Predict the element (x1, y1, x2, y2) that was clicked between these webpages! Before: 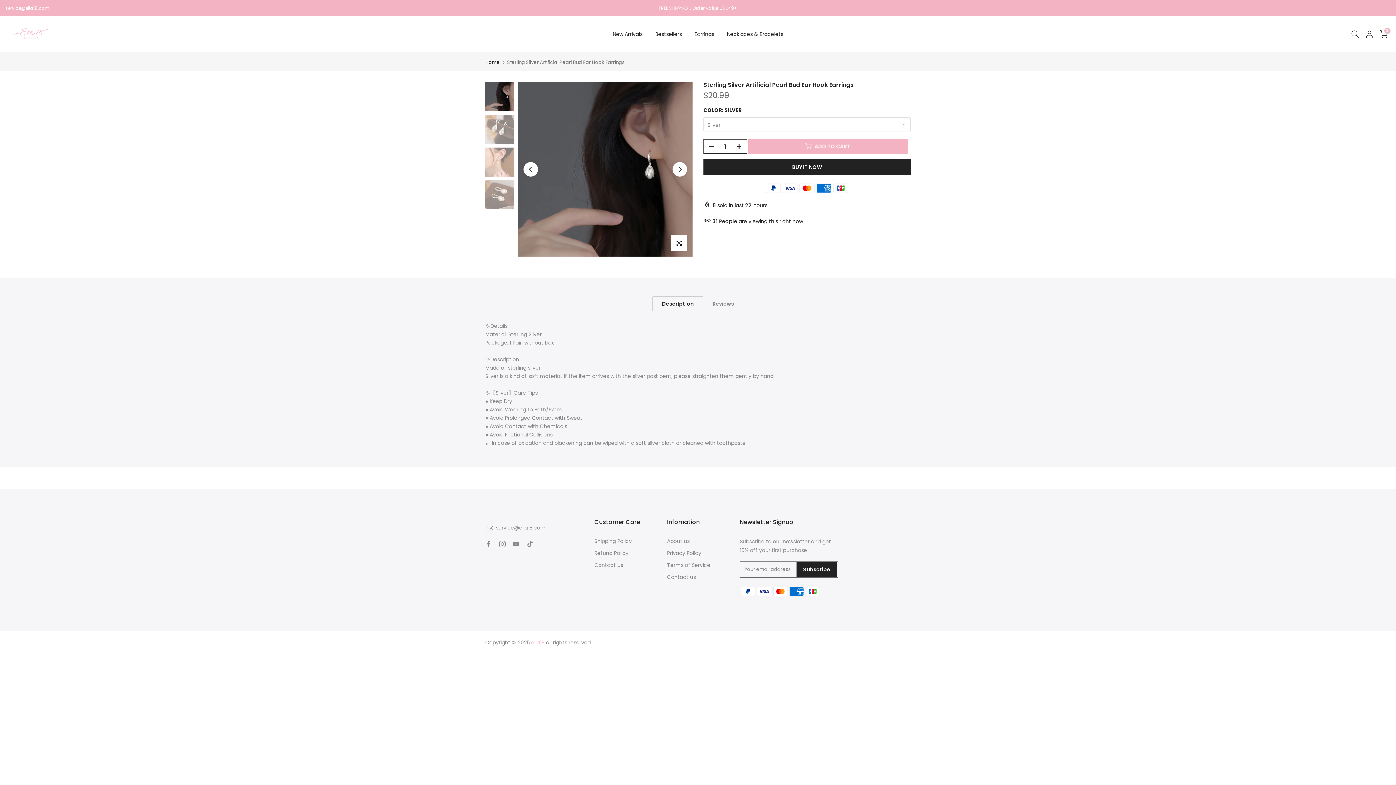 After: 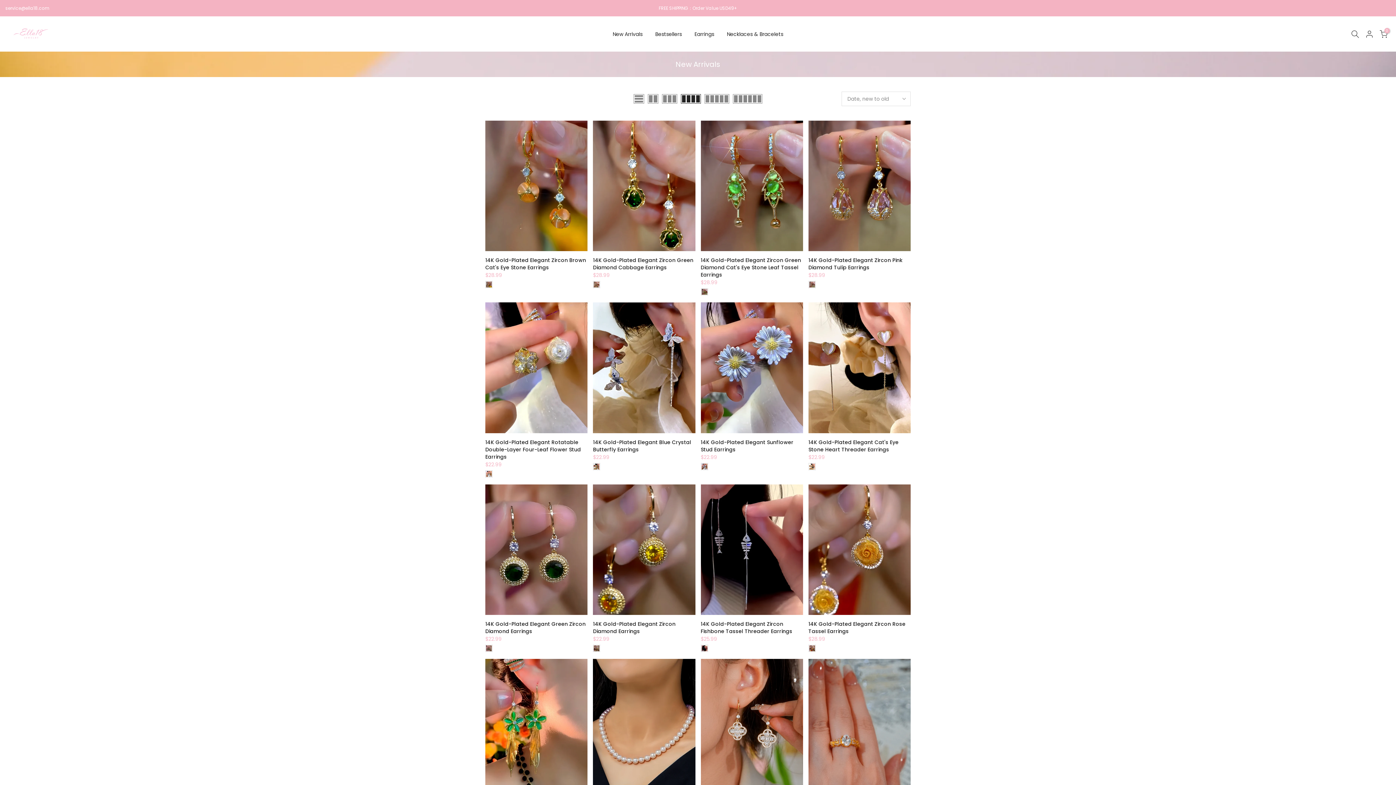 Action: bbox: (606, 29, 649, 38) label: New Arrivals